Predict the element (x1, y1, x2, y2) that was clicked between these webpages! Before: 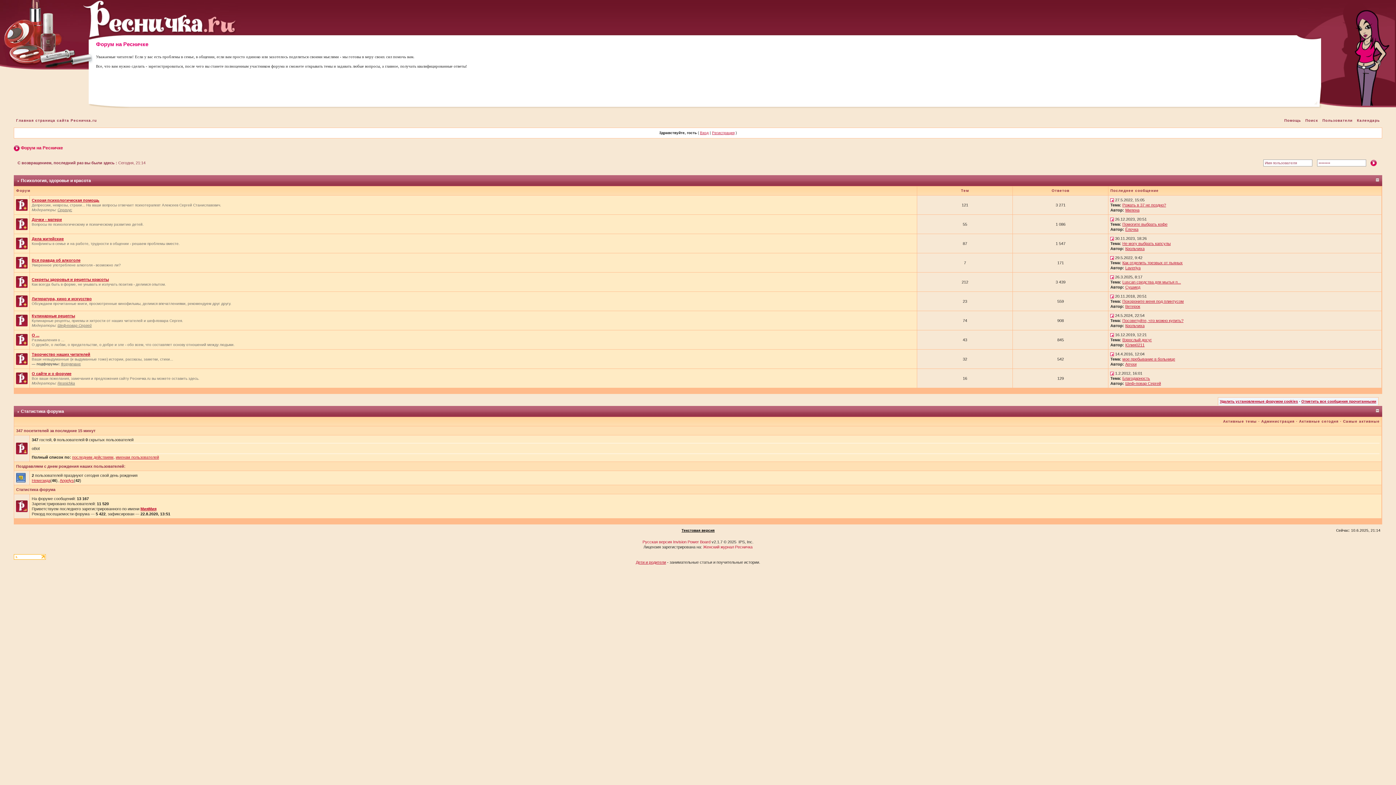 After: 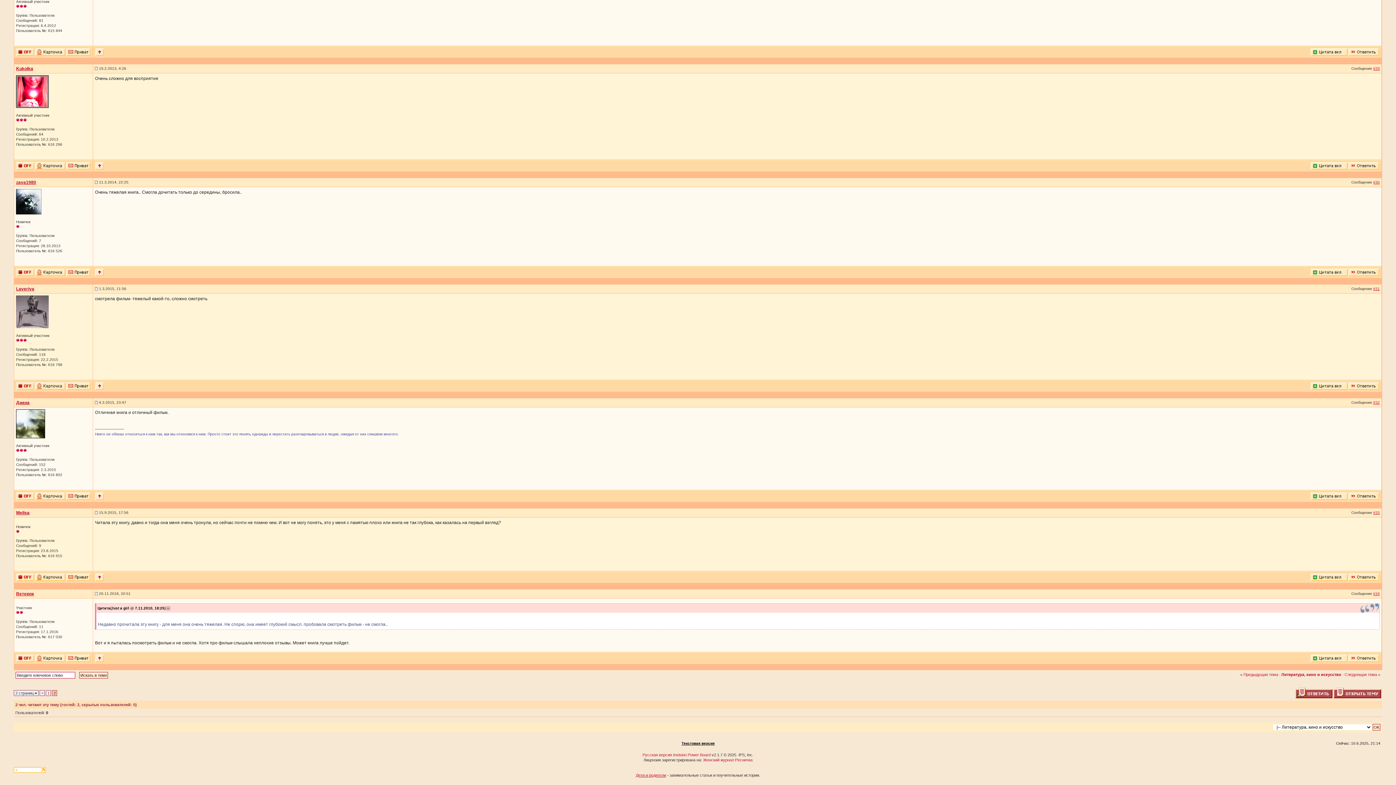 Action: bbox: (1110, 294, 1114, 298)